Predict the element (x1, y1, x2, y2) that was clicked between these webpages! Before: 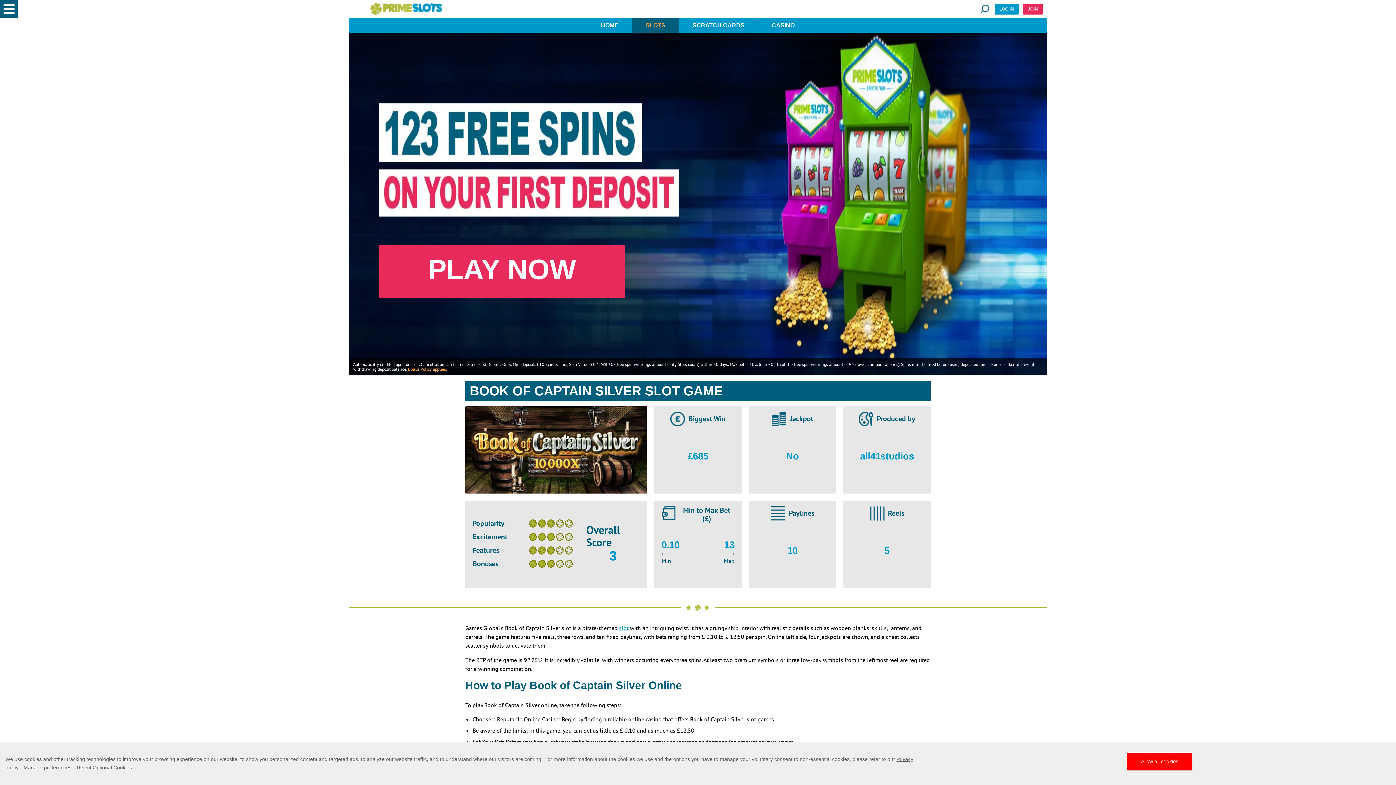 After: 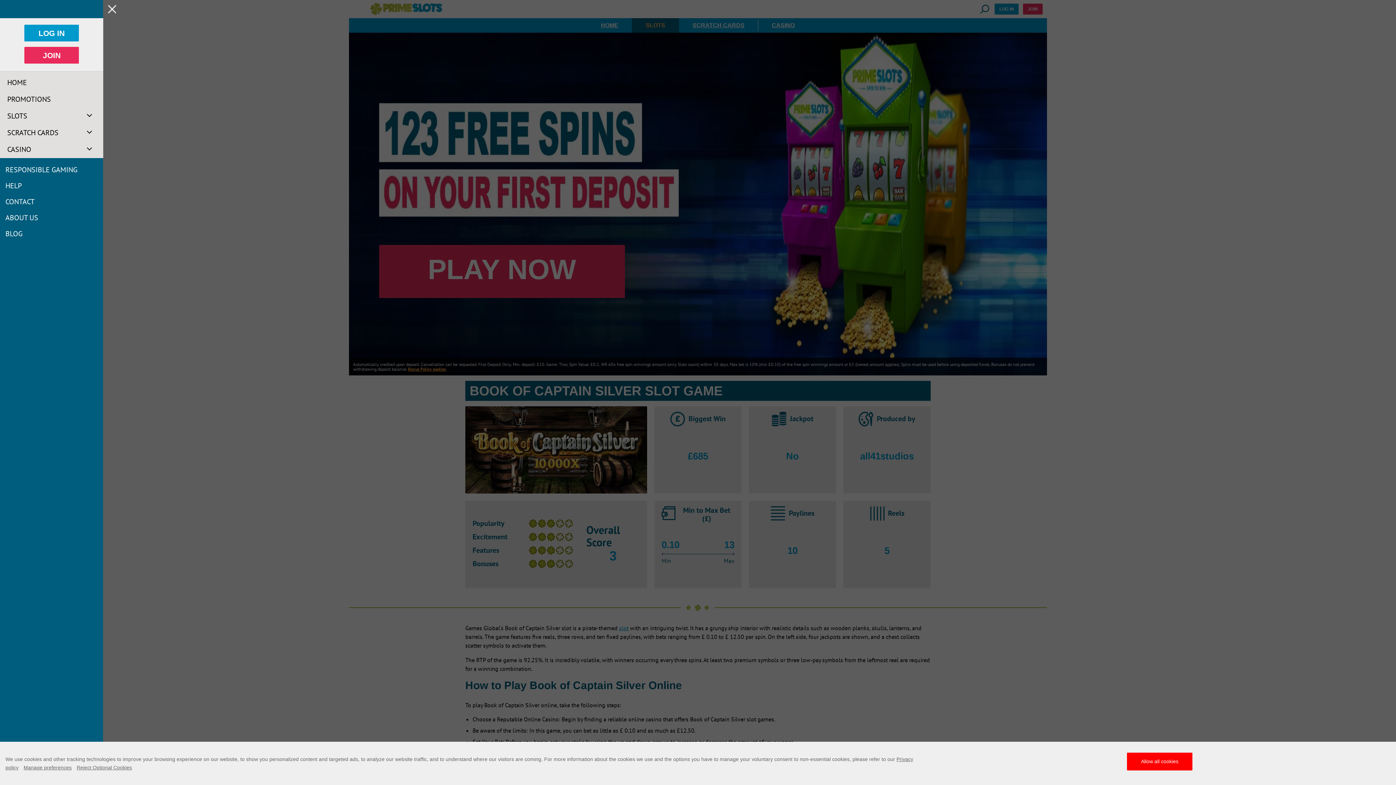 Action: label: Close Menu bbox: (0, 0, 18, 18)